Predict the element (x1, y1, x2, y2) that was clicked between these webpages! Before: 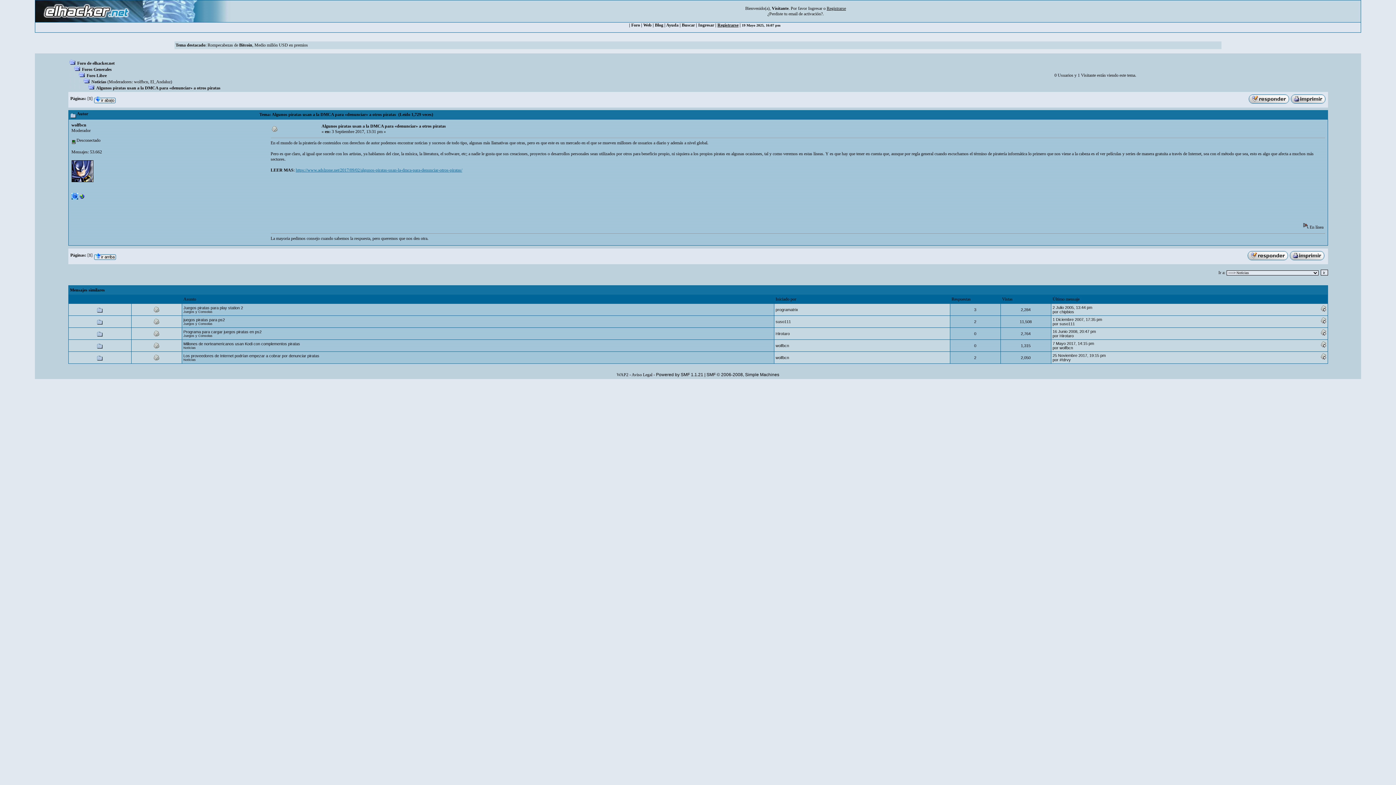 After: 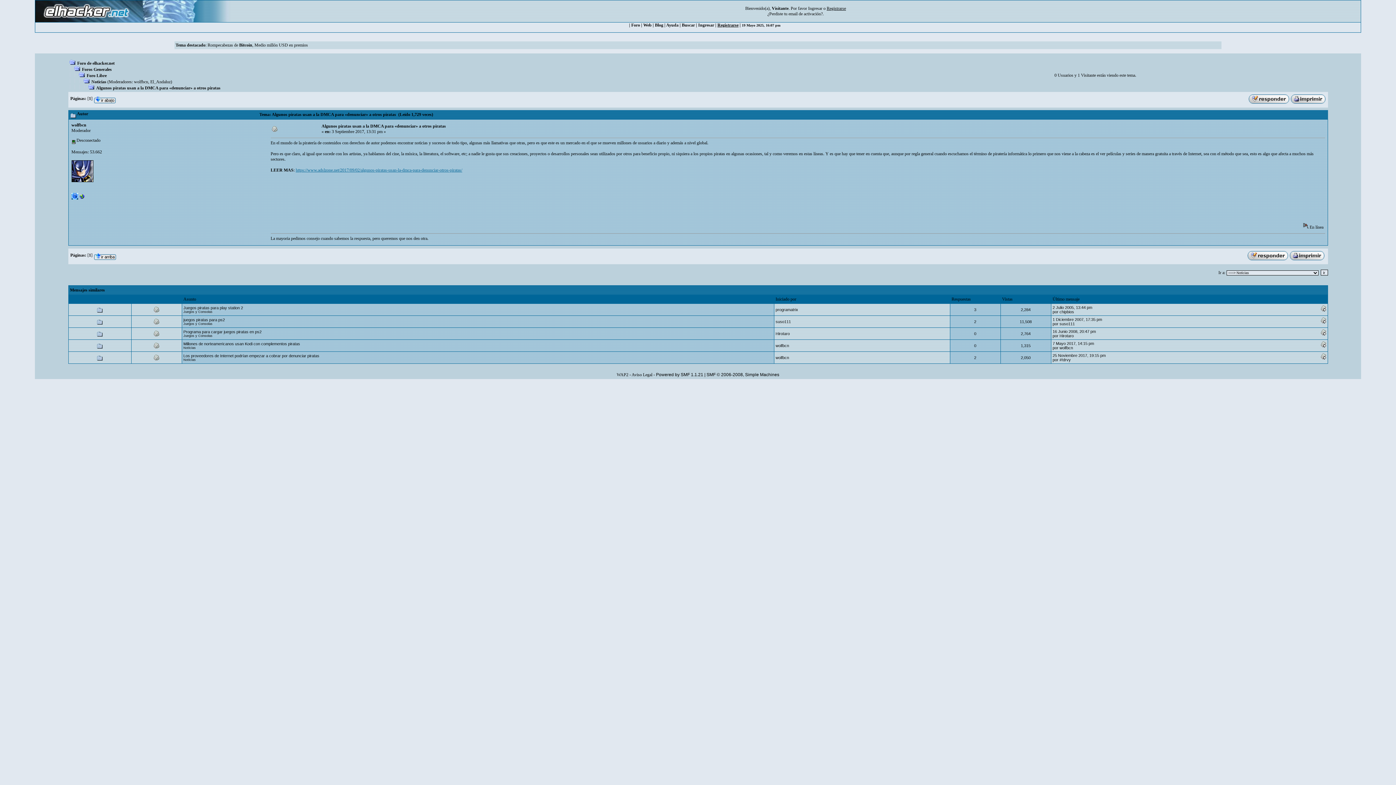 Action: bbox: (35, 18, 205, 23)